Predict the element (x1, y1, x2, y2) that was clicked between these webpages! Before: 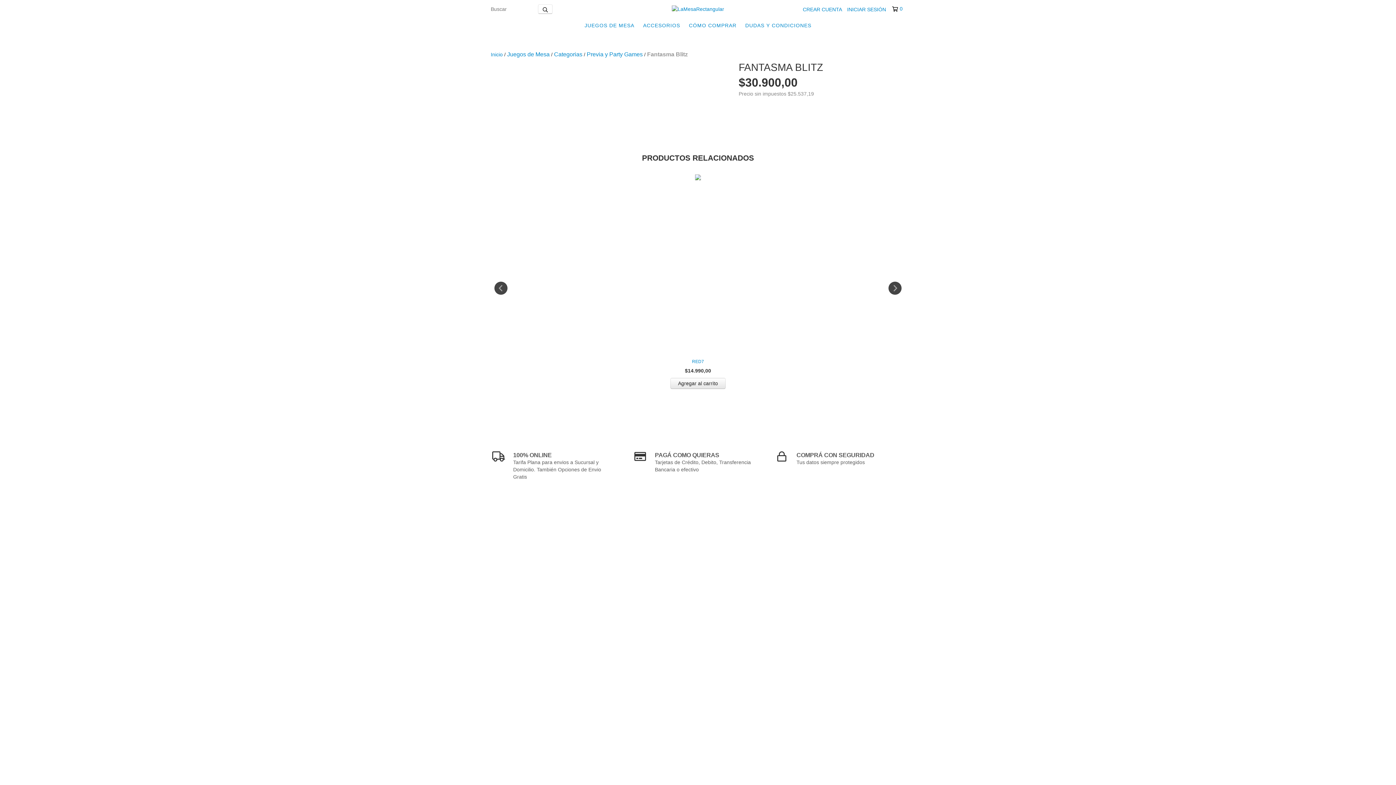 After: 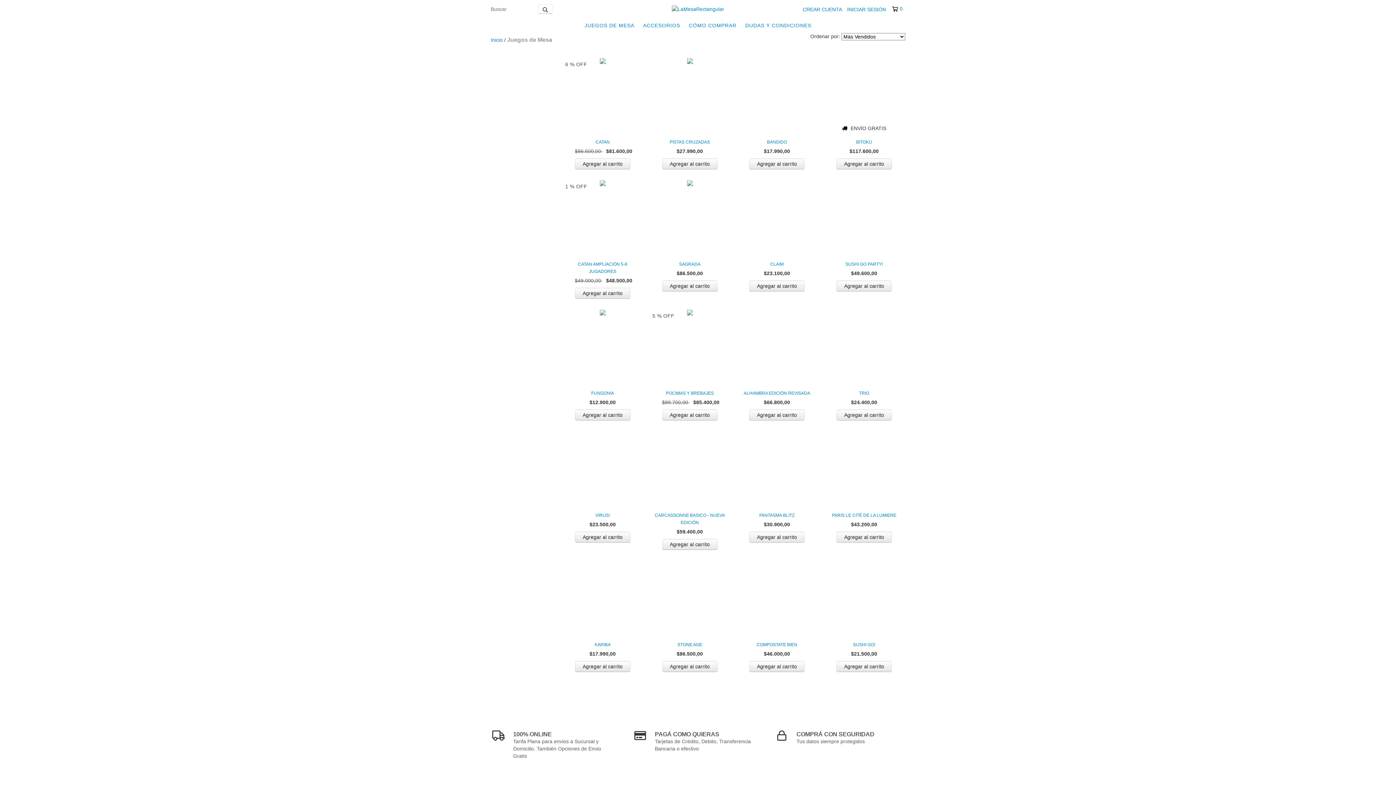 Action: label: JUEGOS DE MESA bbox: (581, 18, 638, 32)